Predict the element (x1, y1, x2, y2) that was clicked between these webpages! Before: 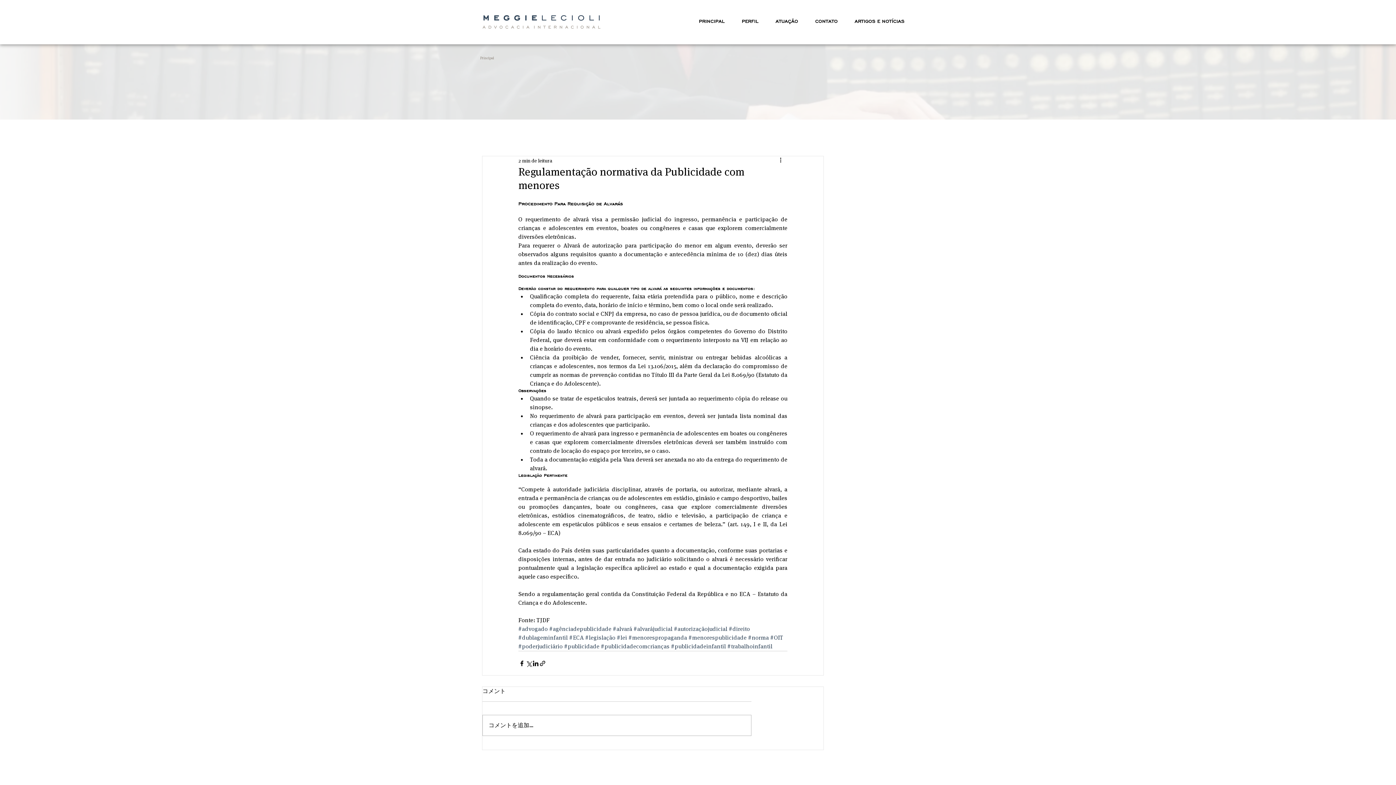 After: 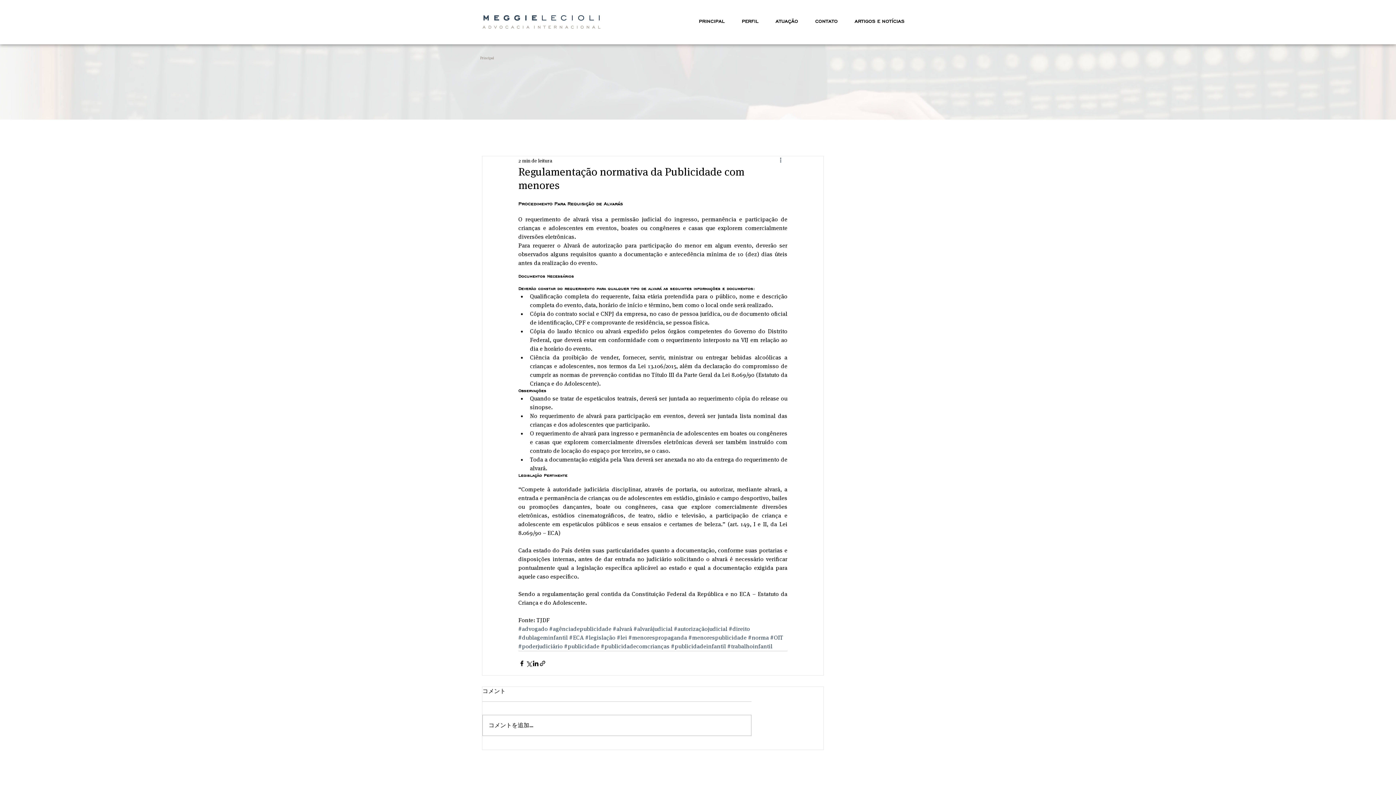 Action: label: Mais ações bbox: (778, 156, 787, 165)